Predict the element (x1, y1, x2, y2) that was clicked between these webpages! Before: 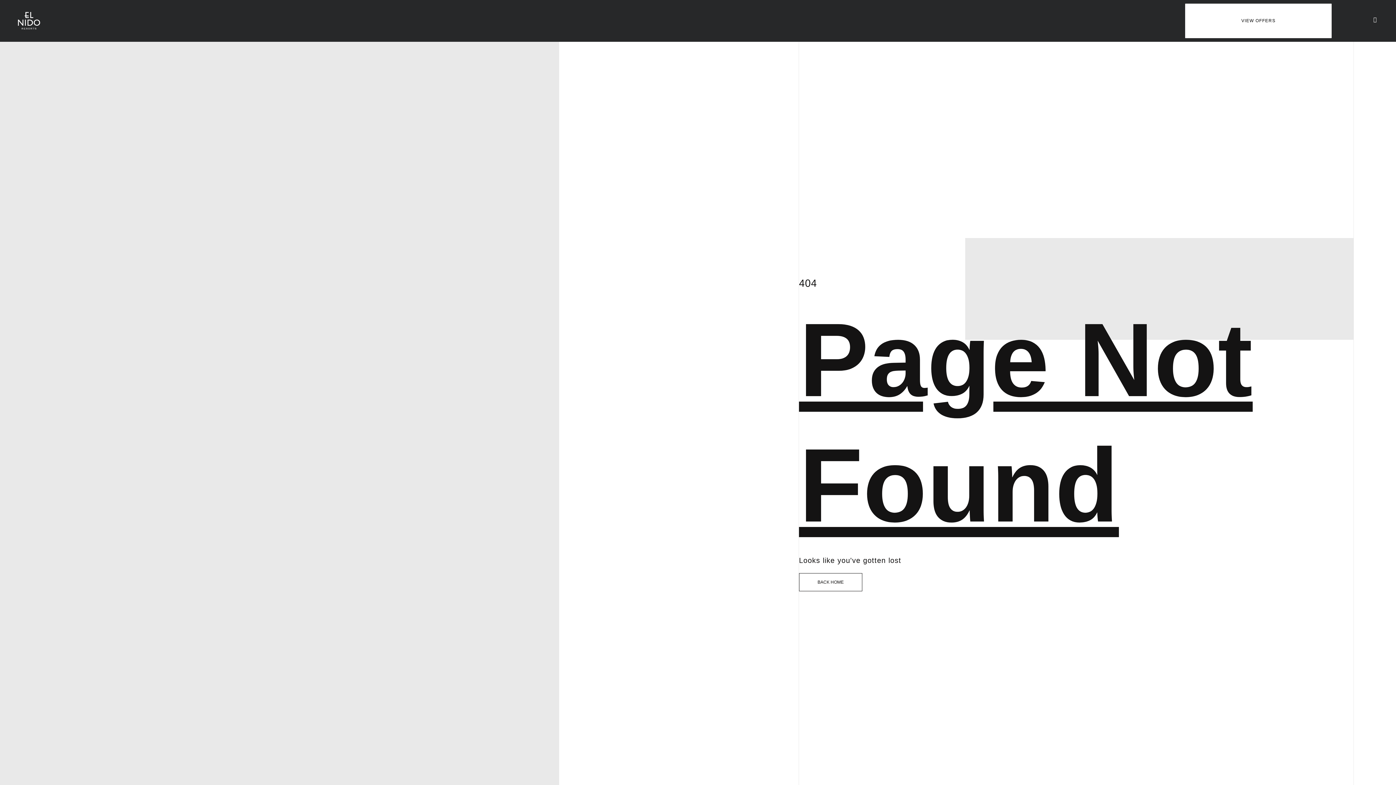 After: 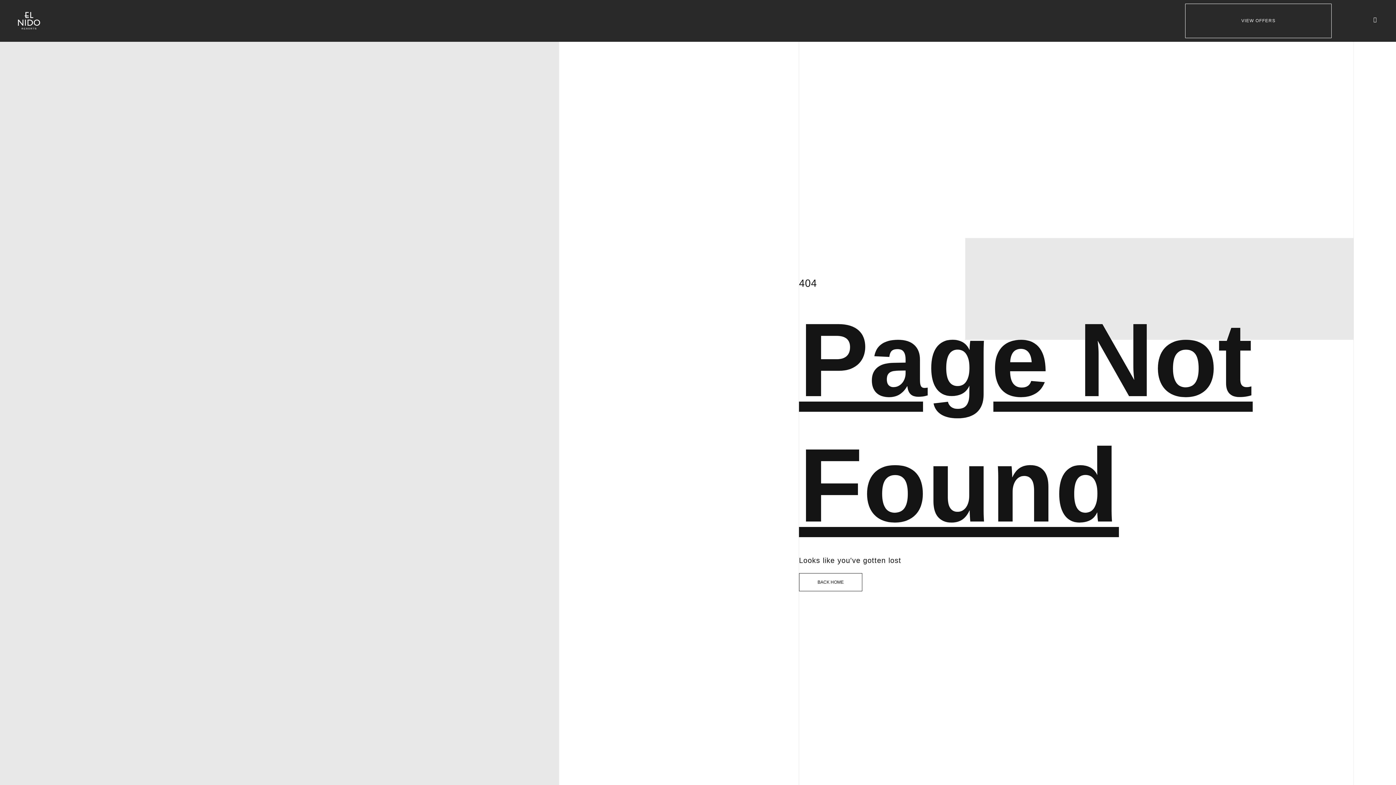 Action: bbox: (1185, 3, 1332, 38) label: VIEW OFFERS